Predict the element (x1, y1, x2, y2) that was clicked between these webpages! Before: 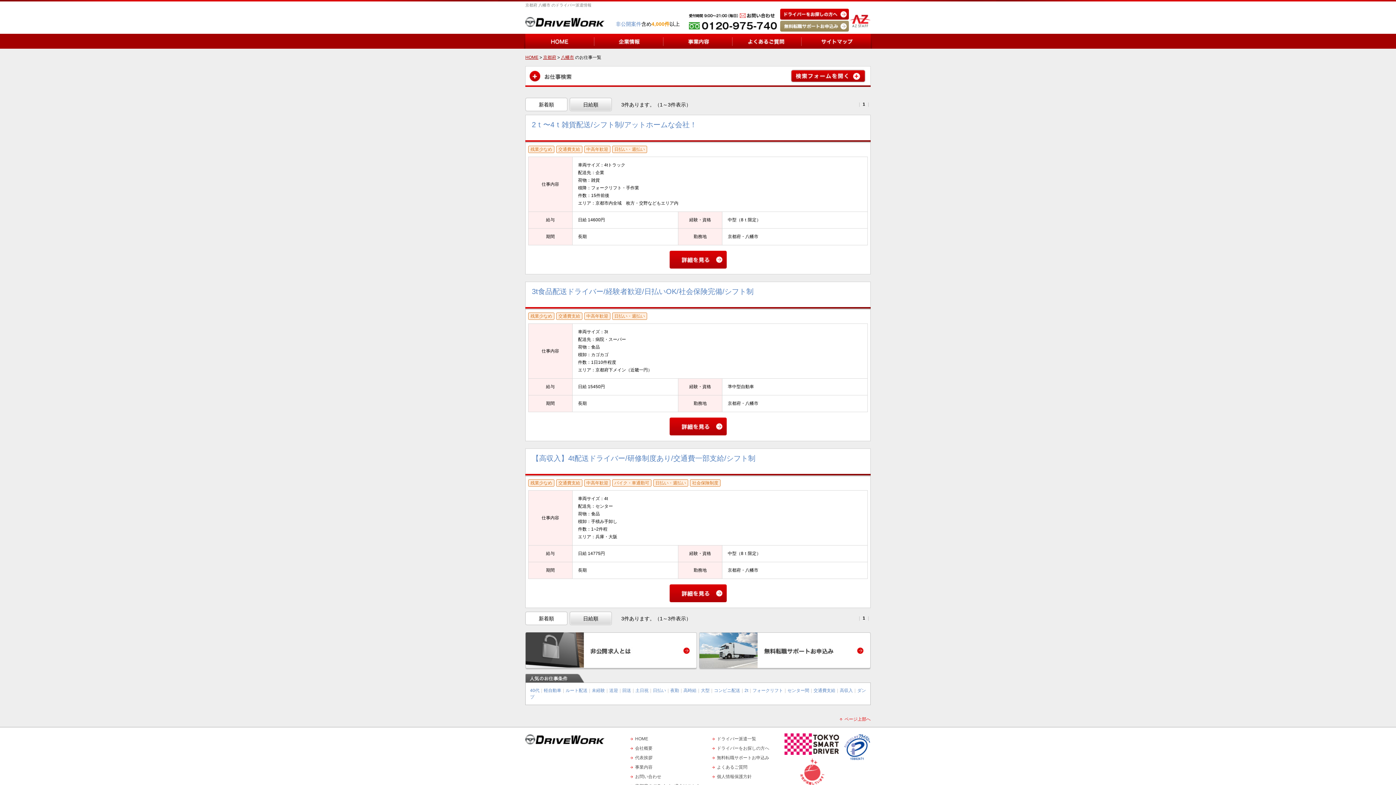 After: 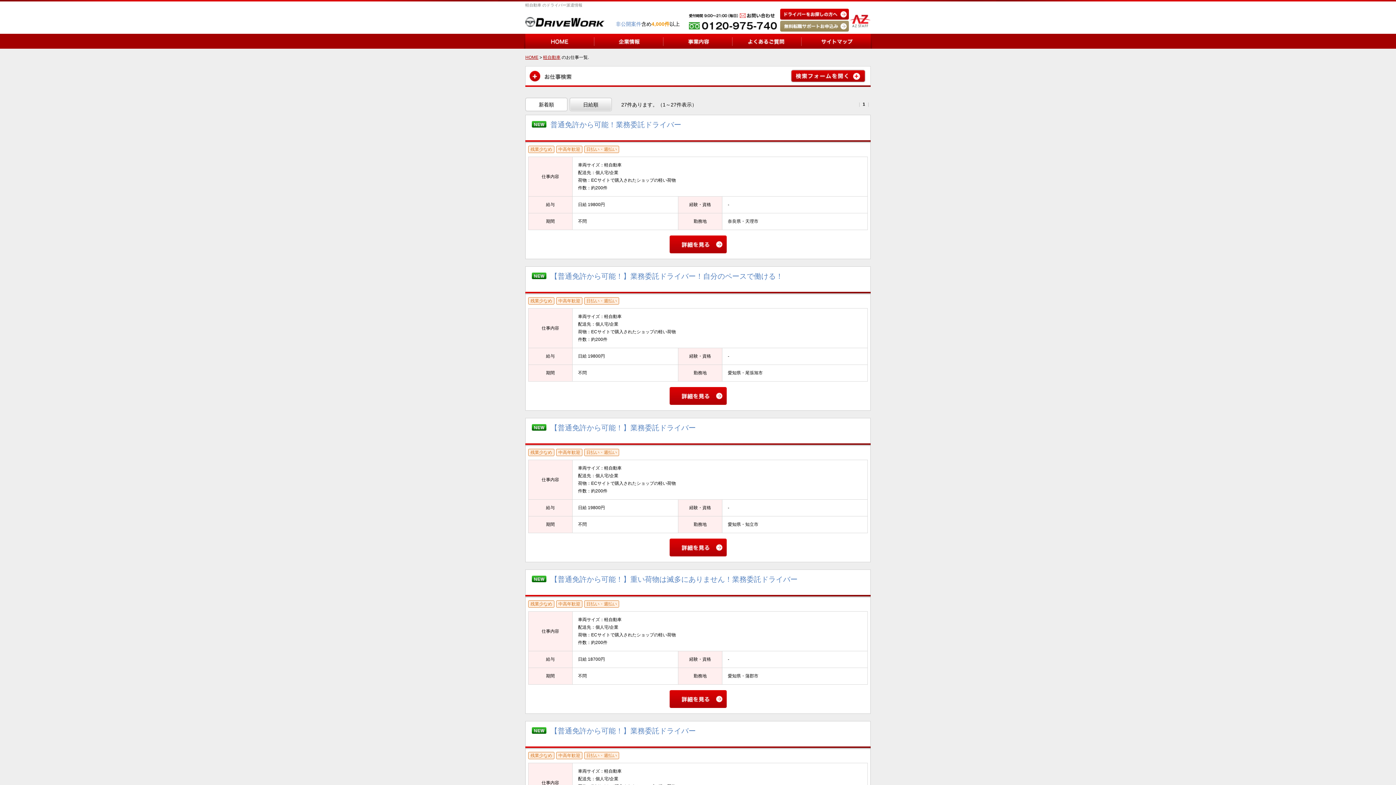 Action: bbox: (544, 688, 561, 693) label: 軽自動車